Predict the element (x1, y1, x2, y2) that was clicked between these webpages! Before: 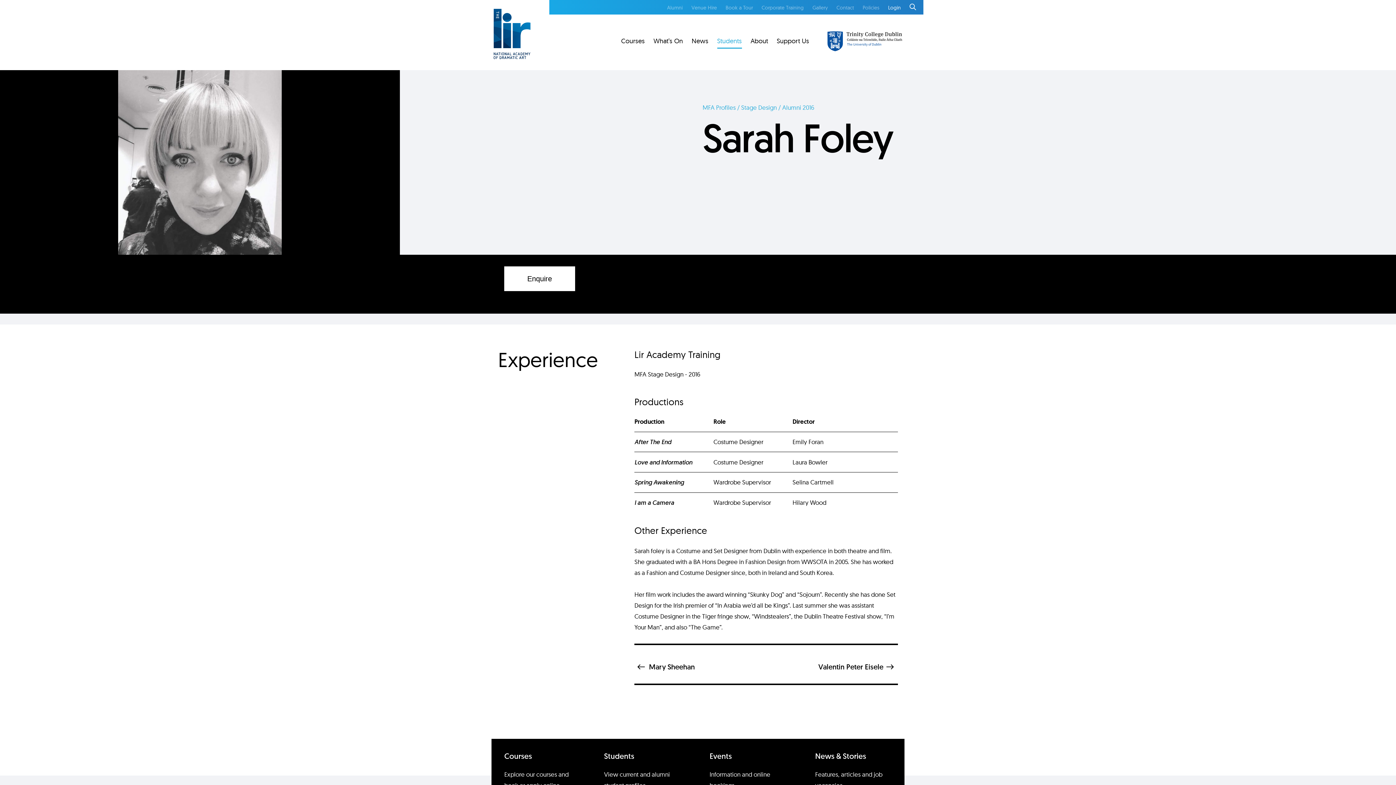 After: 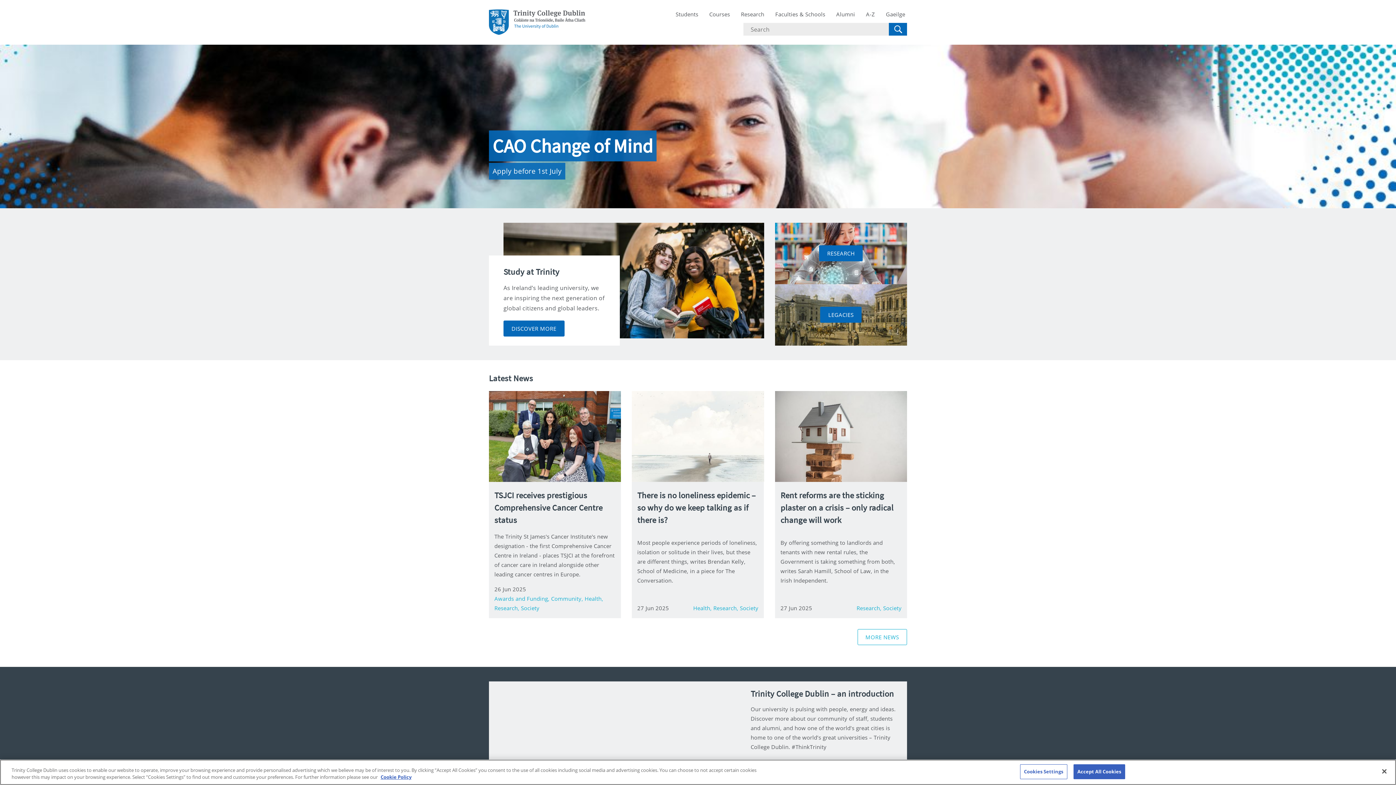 Action: bbox: (826, 45, 903, 52)